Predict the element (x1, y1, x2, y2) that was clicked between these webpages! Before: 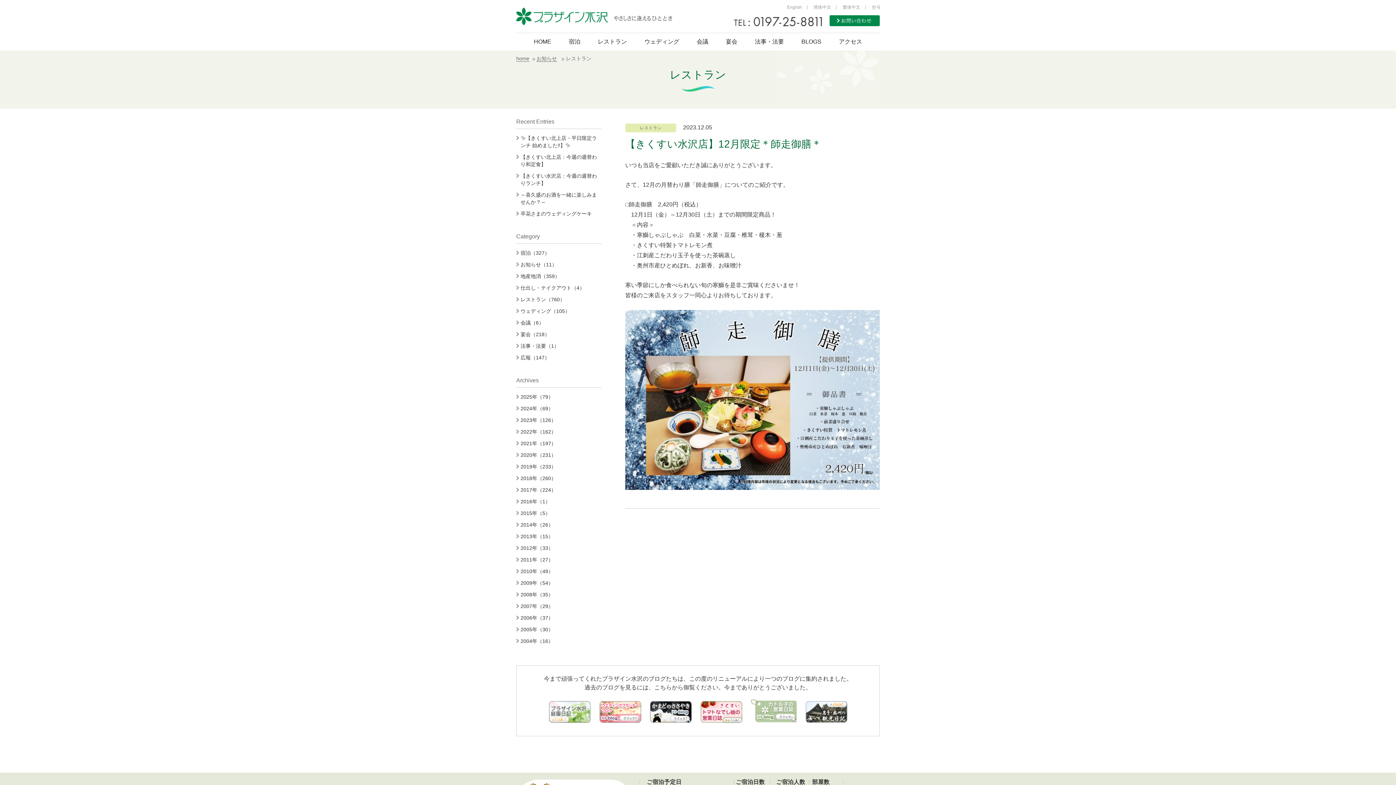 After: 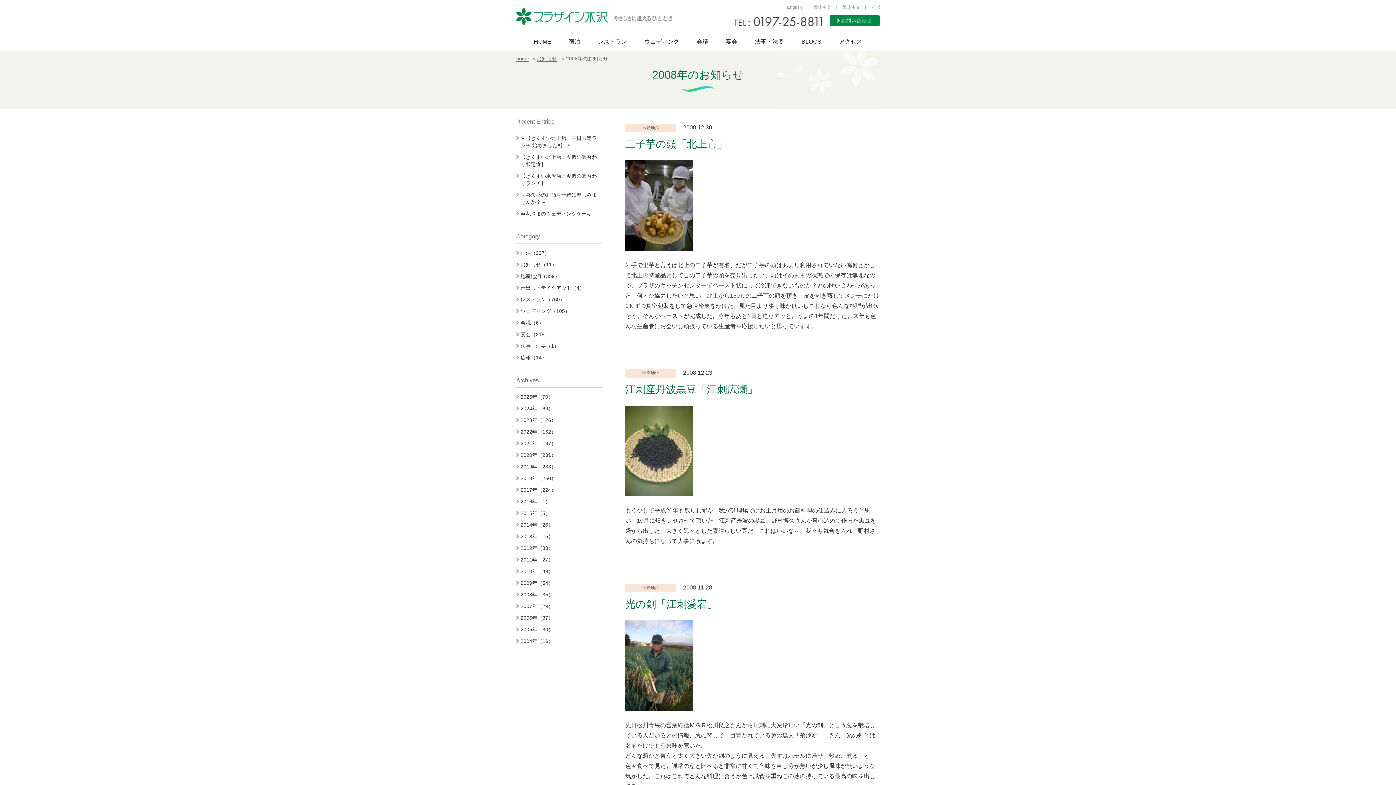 Action: label: 2008年（35） bbox: (516, 591, 553, 598)